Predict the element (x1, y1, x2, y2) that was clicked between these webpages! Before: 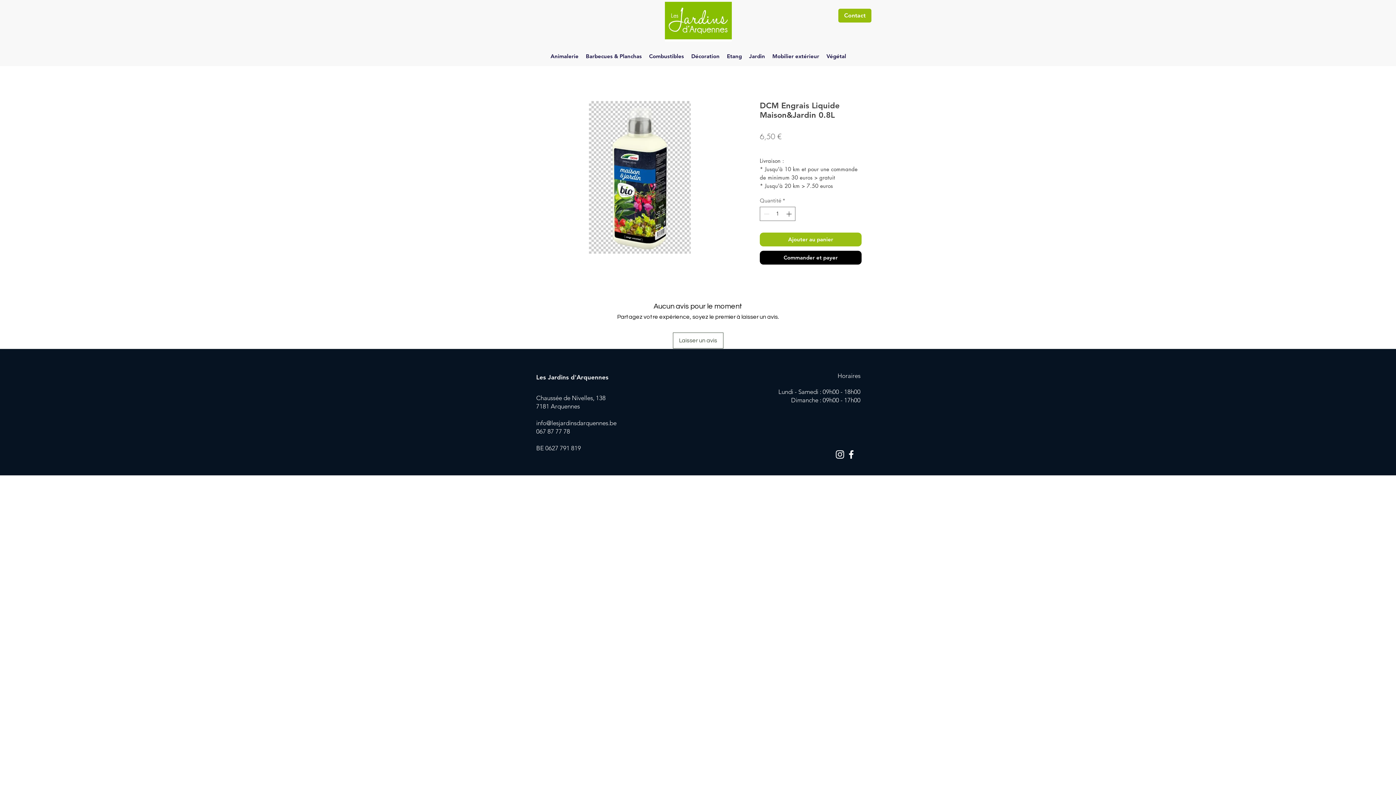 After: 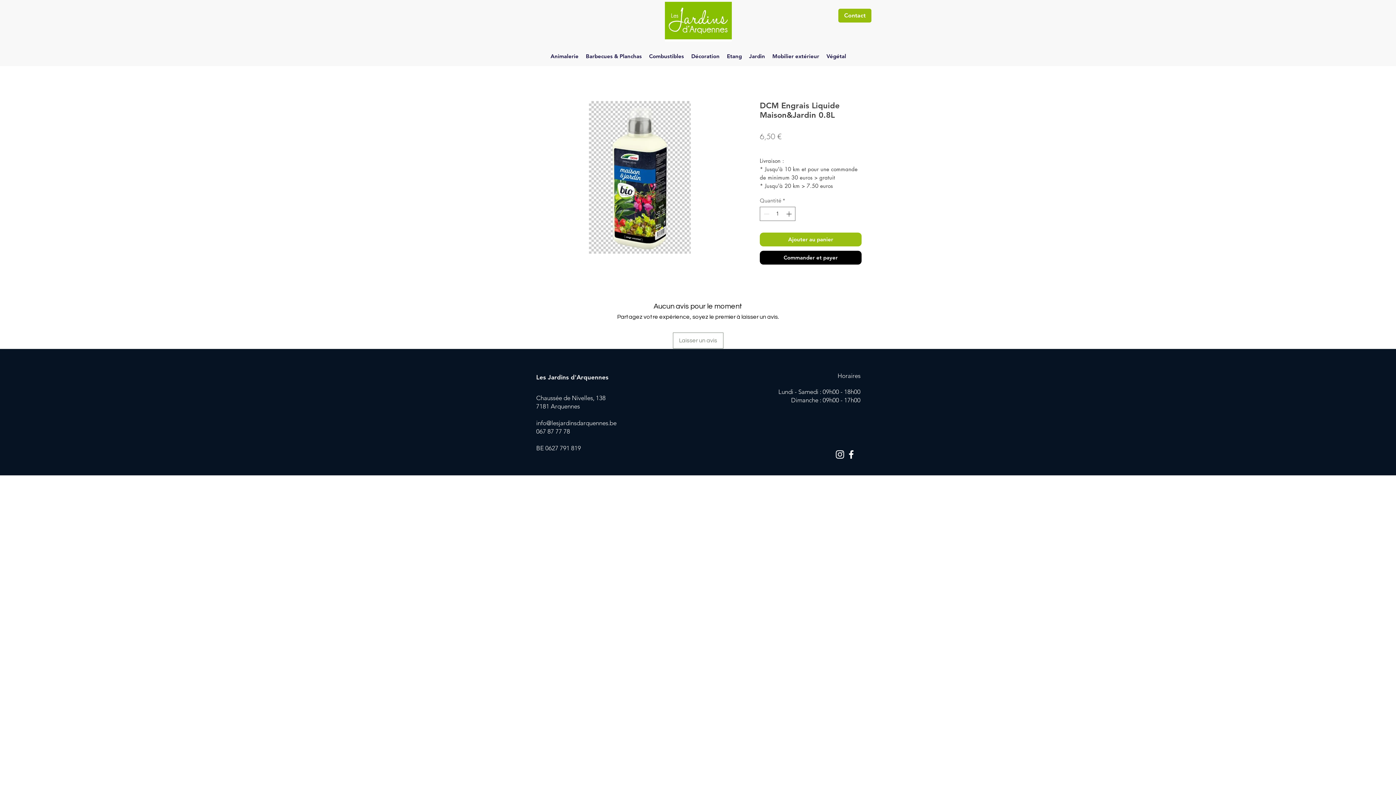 Action: bbox: (672, 332, 723, 348) label: Laisser un avis